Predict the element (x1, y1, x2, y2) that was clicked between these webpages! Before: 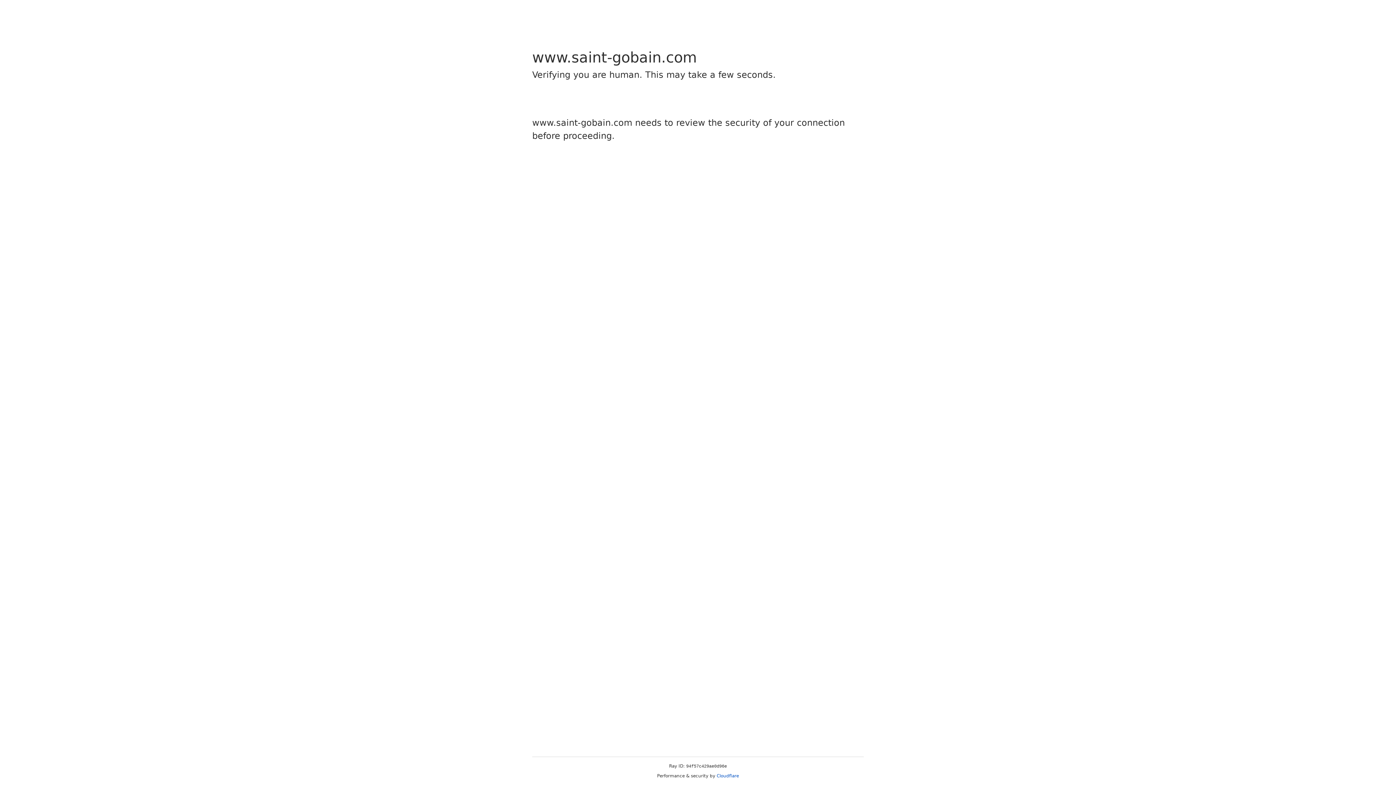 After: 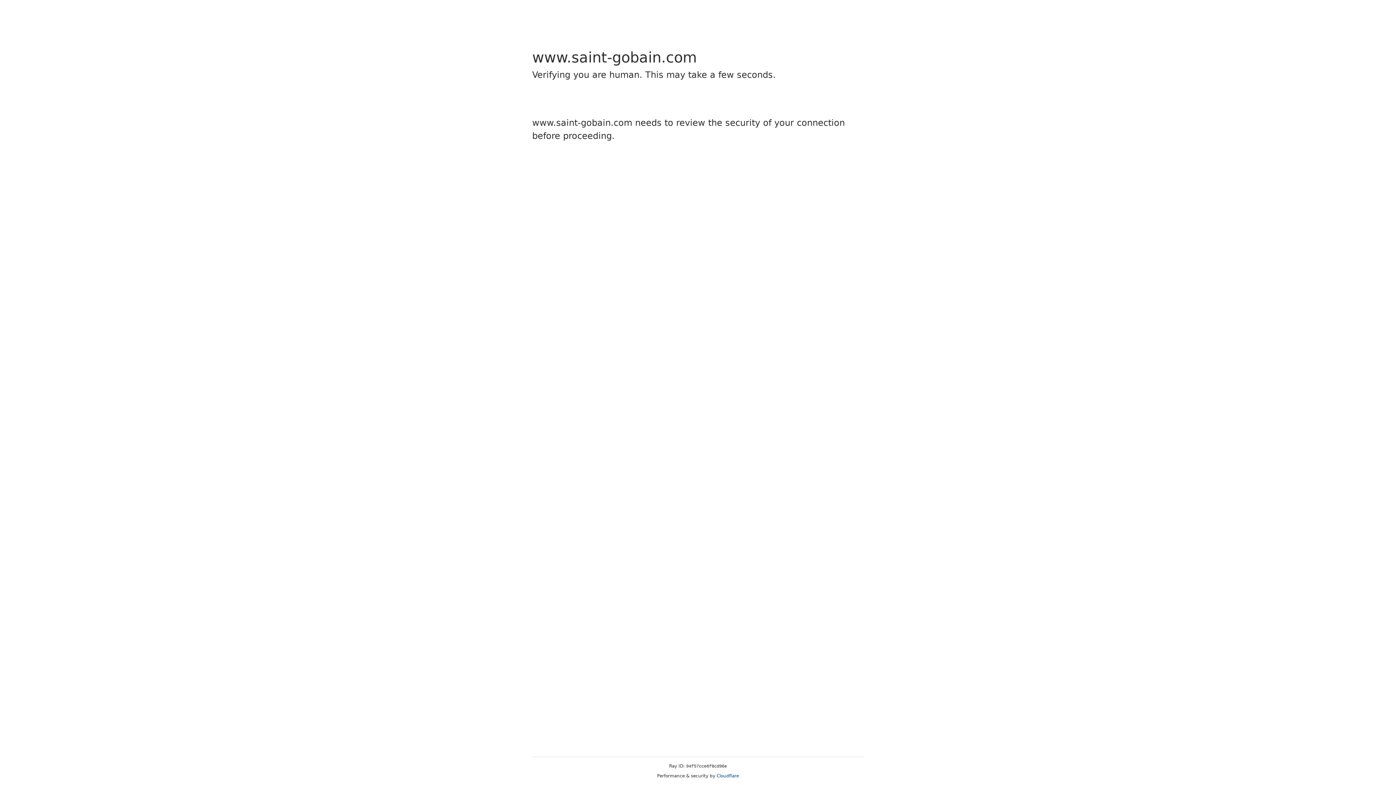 Action: bbox: (716, 773, 739, 778) label: Cloudflare